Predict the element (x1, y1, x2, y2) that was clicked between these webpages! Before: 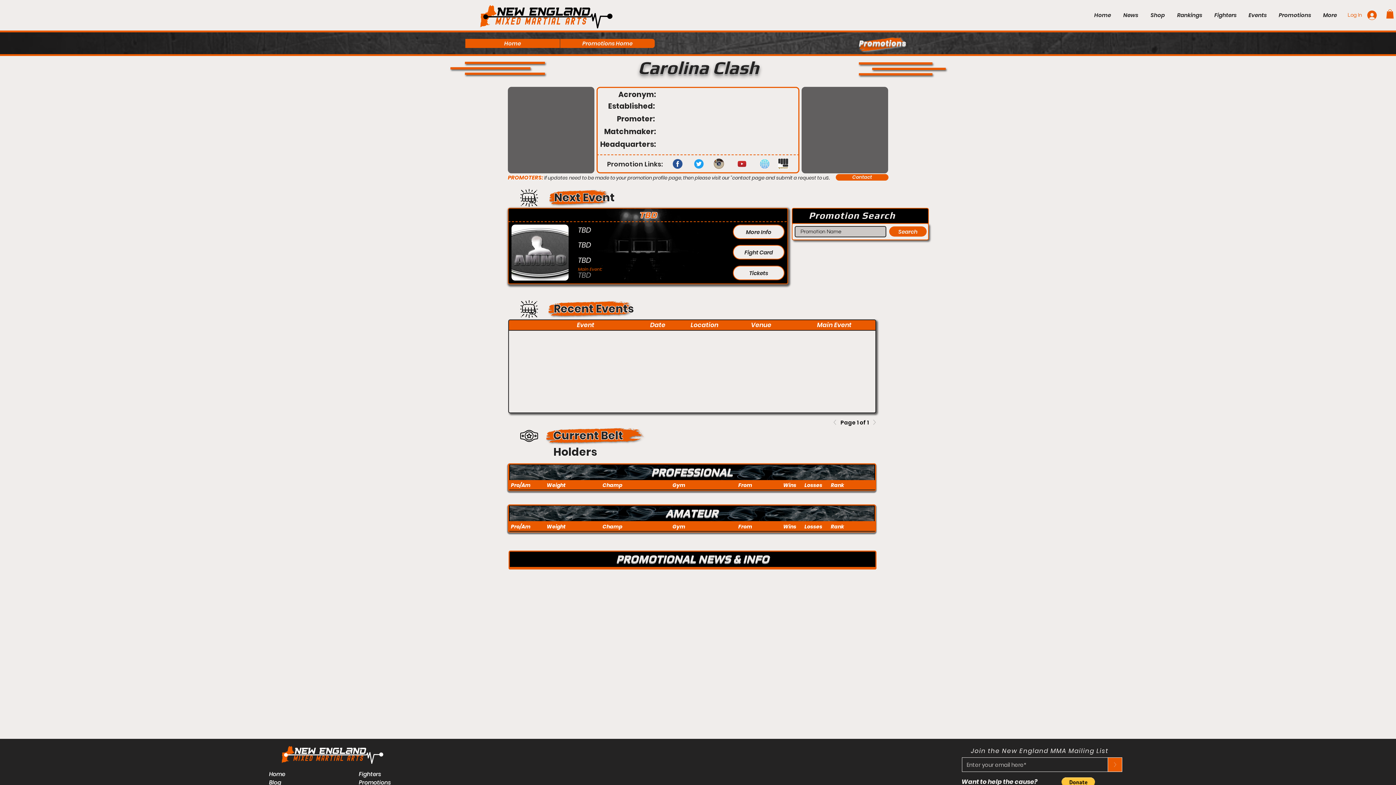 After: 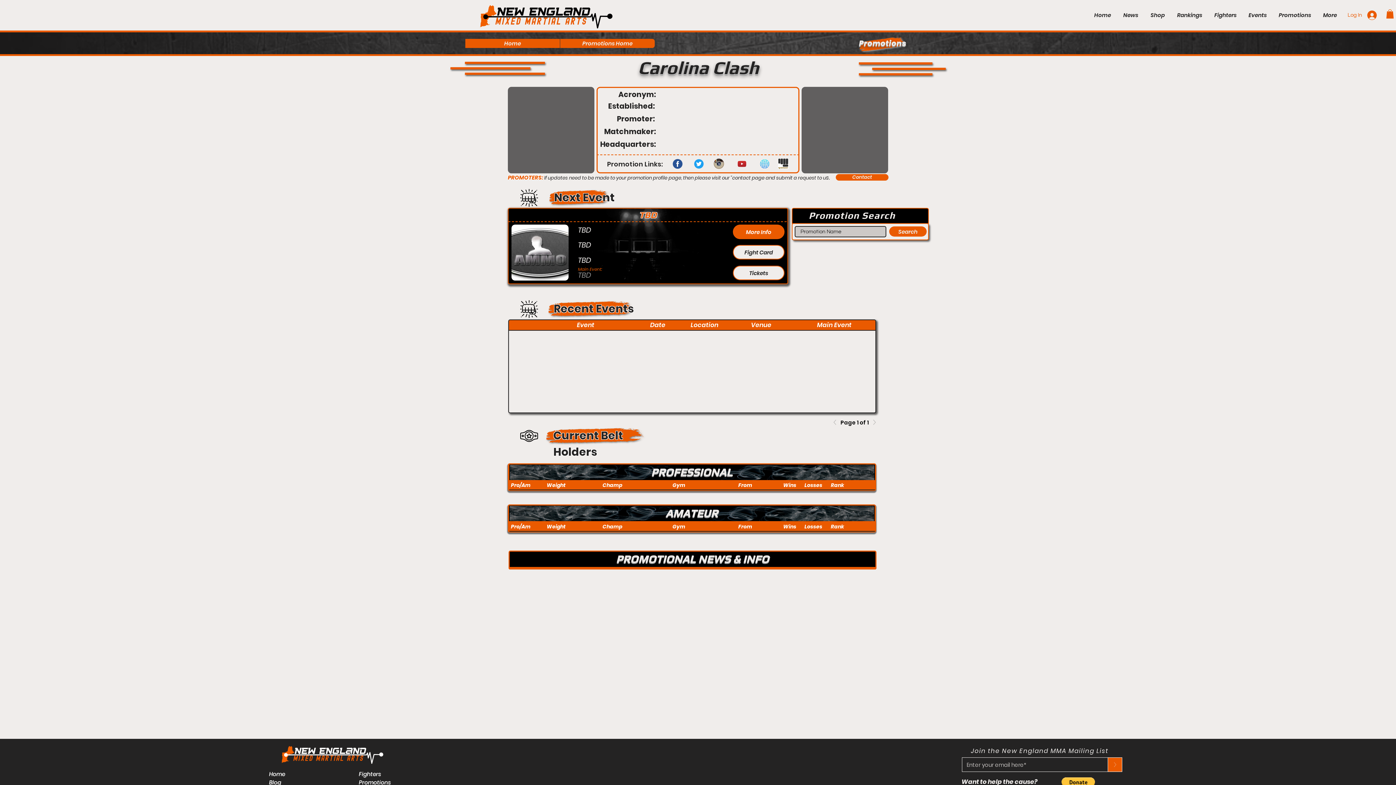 Action: label: More Info bbox: (733, 224, 784, 239)